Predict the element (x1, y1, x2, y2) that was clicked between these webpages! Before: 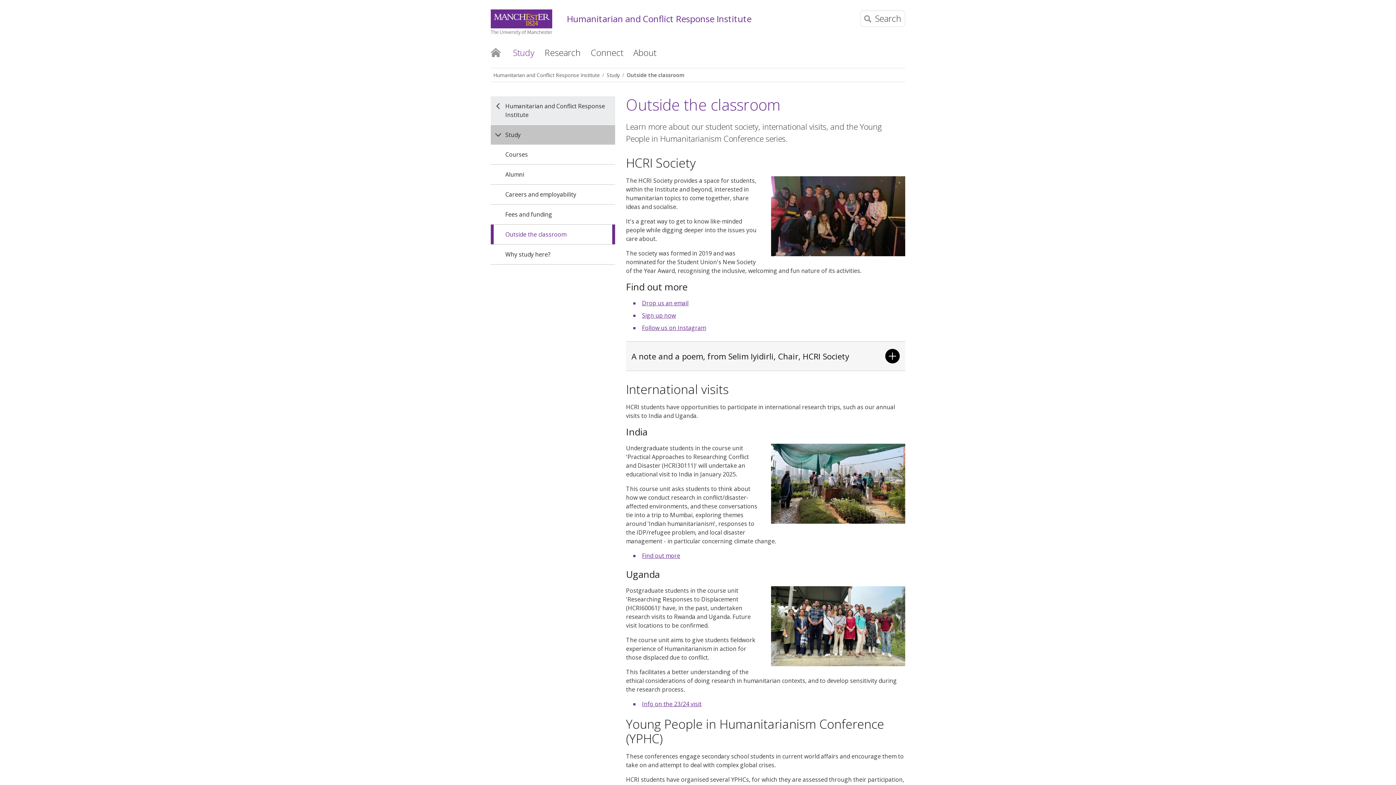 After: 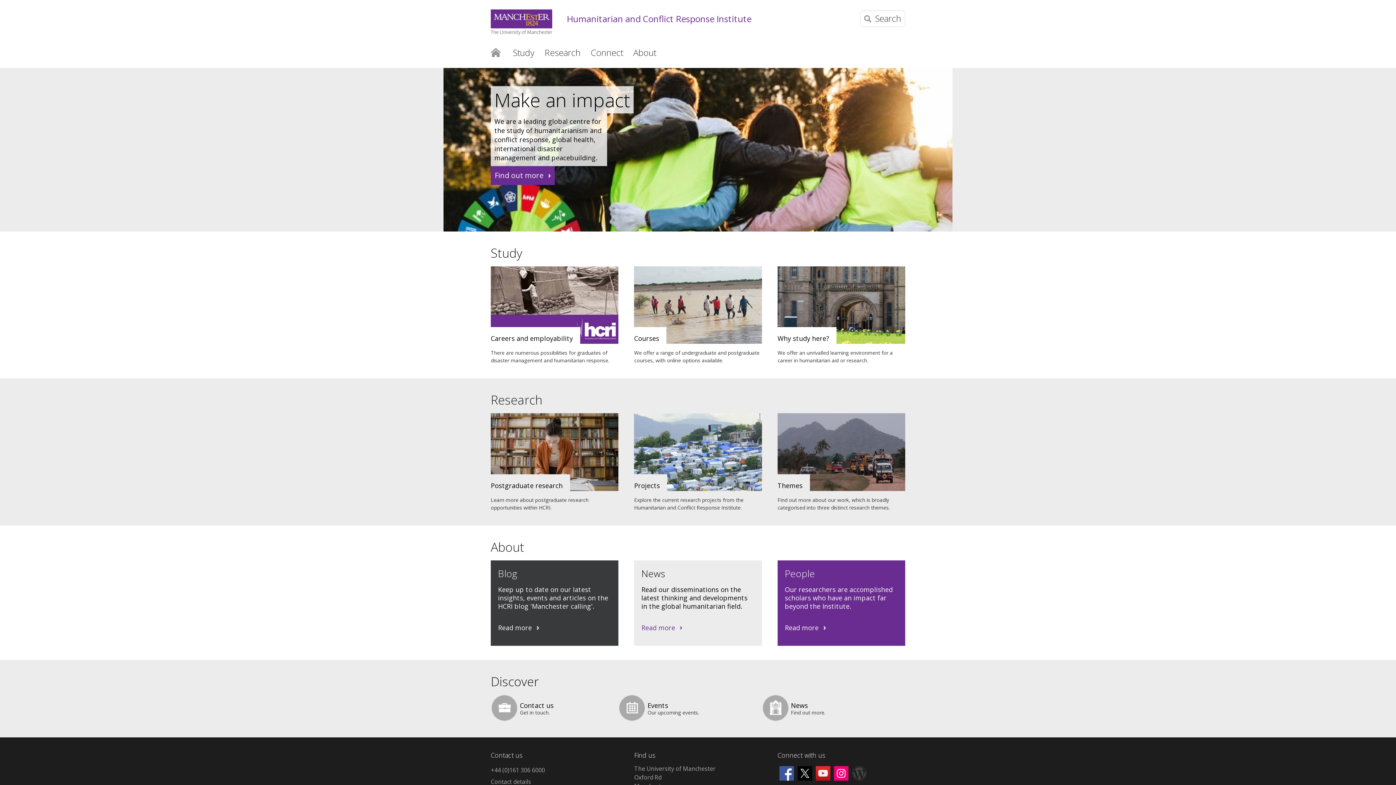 Action: label: Home bbox: (490, 44, 500, 59)